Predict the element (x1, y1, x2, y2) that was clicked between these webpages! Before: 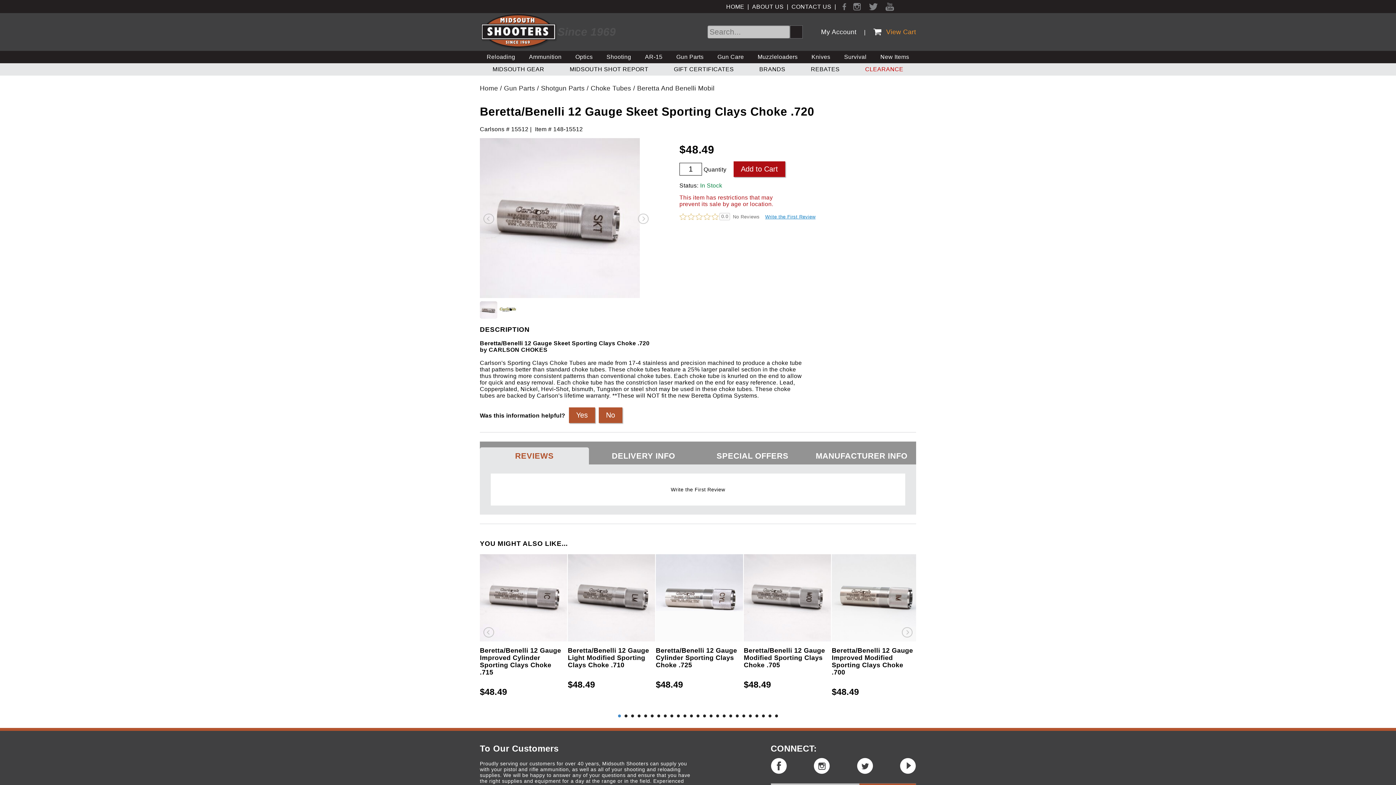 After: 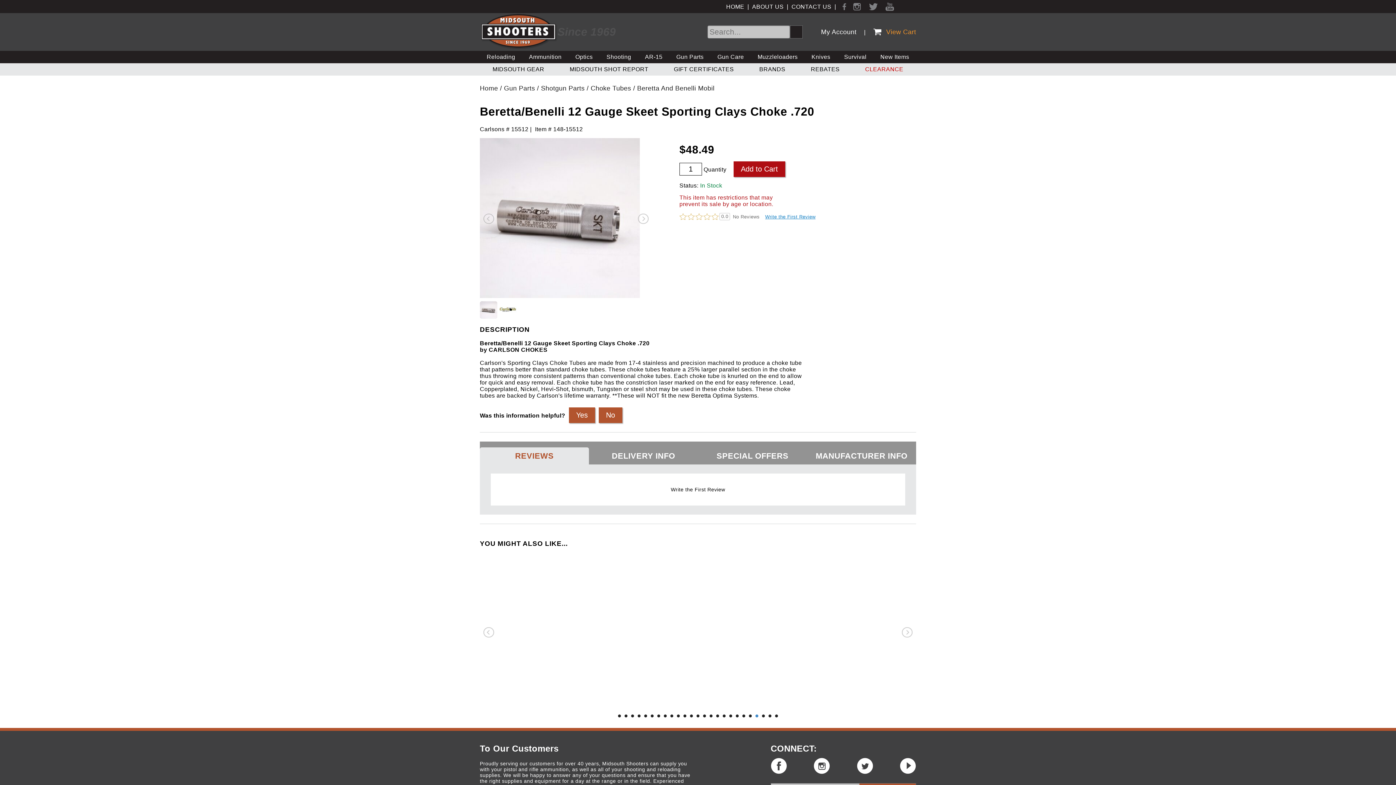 Action: label: 22 bbox: (755, 714, 758, 717)